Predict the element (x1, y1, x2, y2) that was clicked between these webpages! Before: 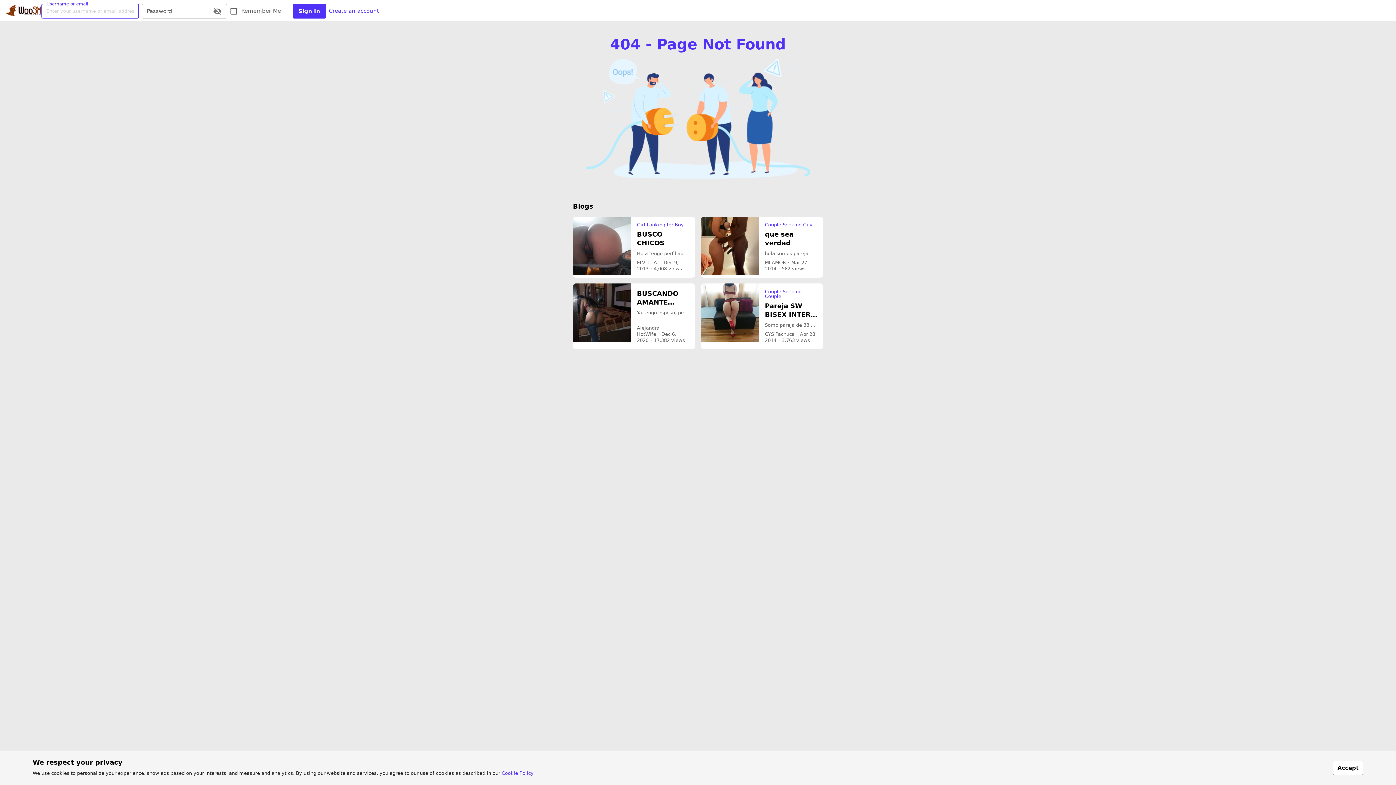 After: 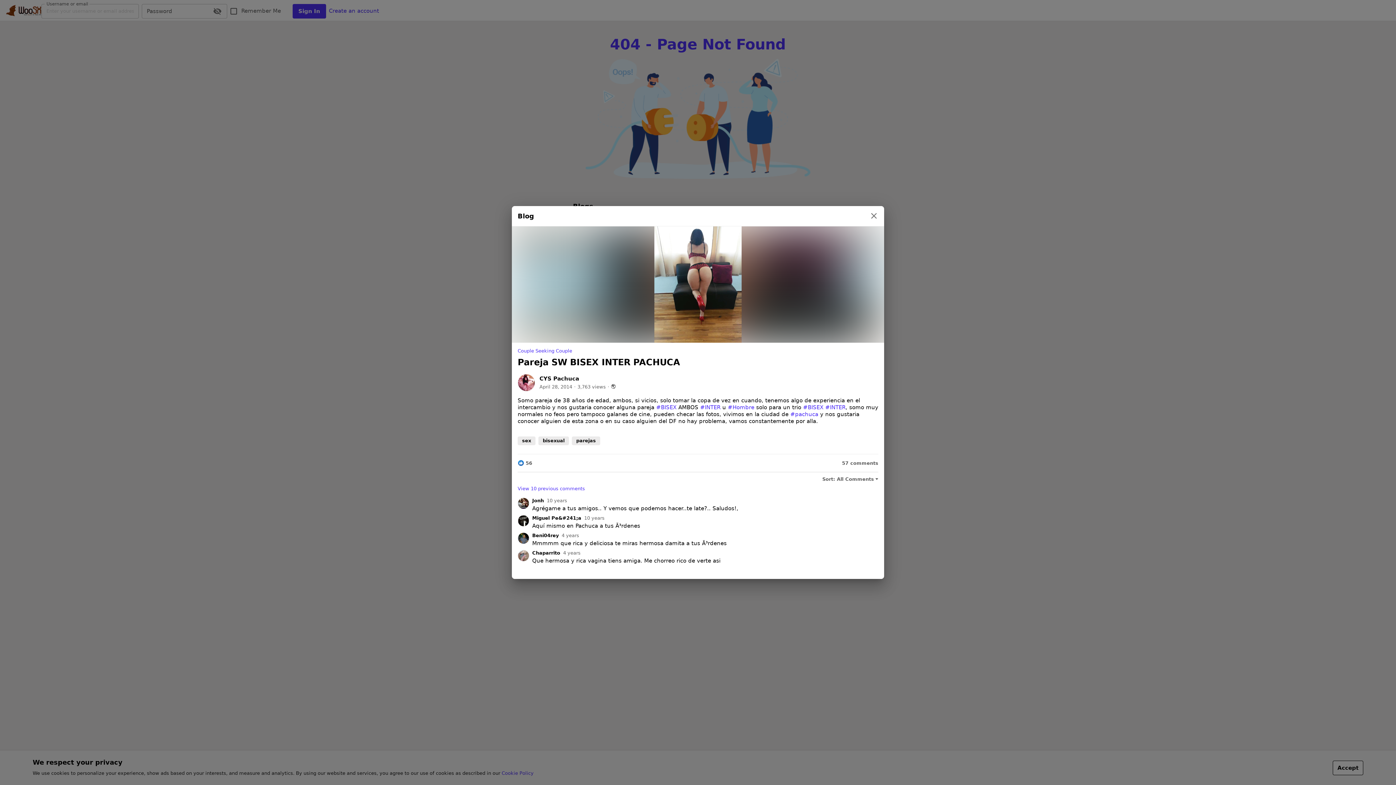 Action: bbox: (701, 283, 759, 341)